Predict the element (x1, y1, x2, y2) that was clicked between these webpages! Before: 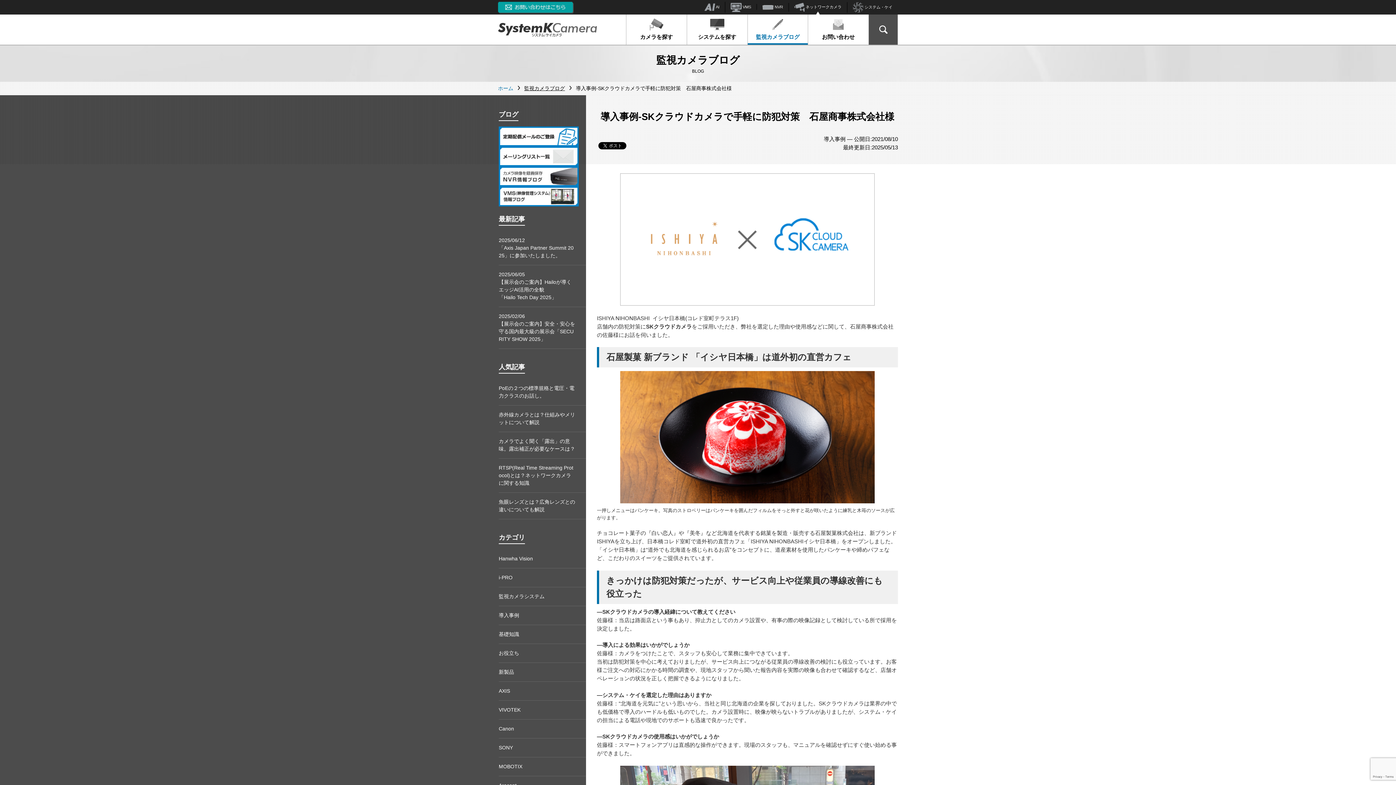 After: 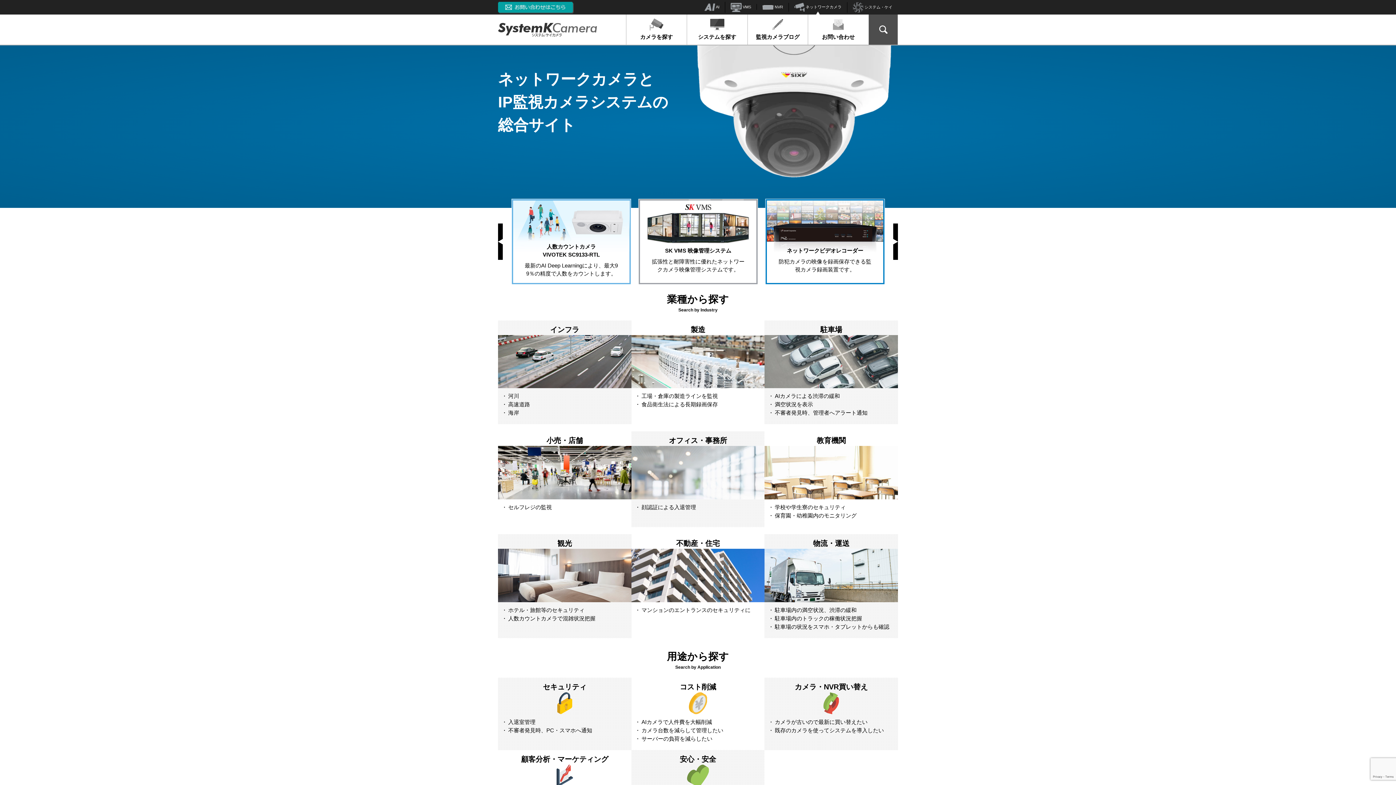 Action: label: ホーム bbox: (498, 85, 513, 91)